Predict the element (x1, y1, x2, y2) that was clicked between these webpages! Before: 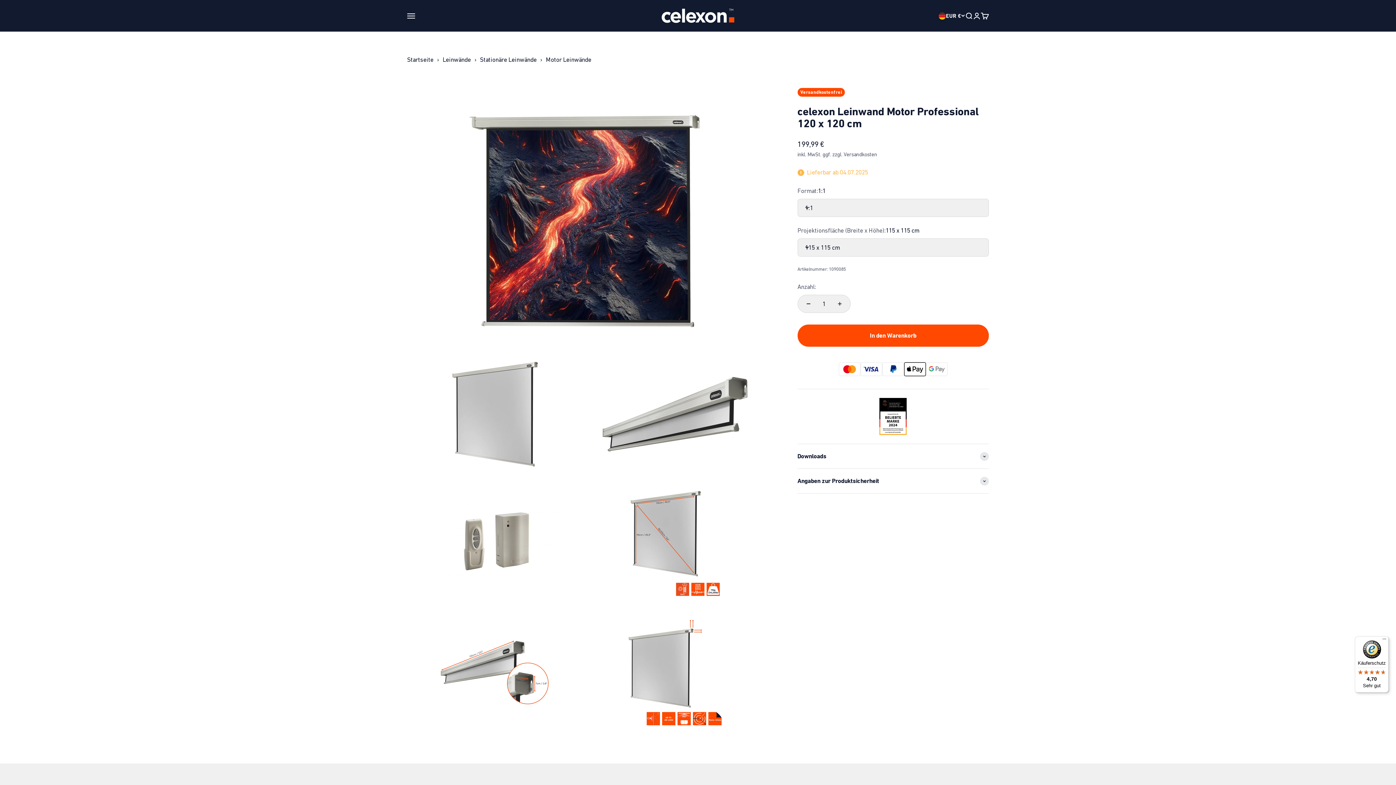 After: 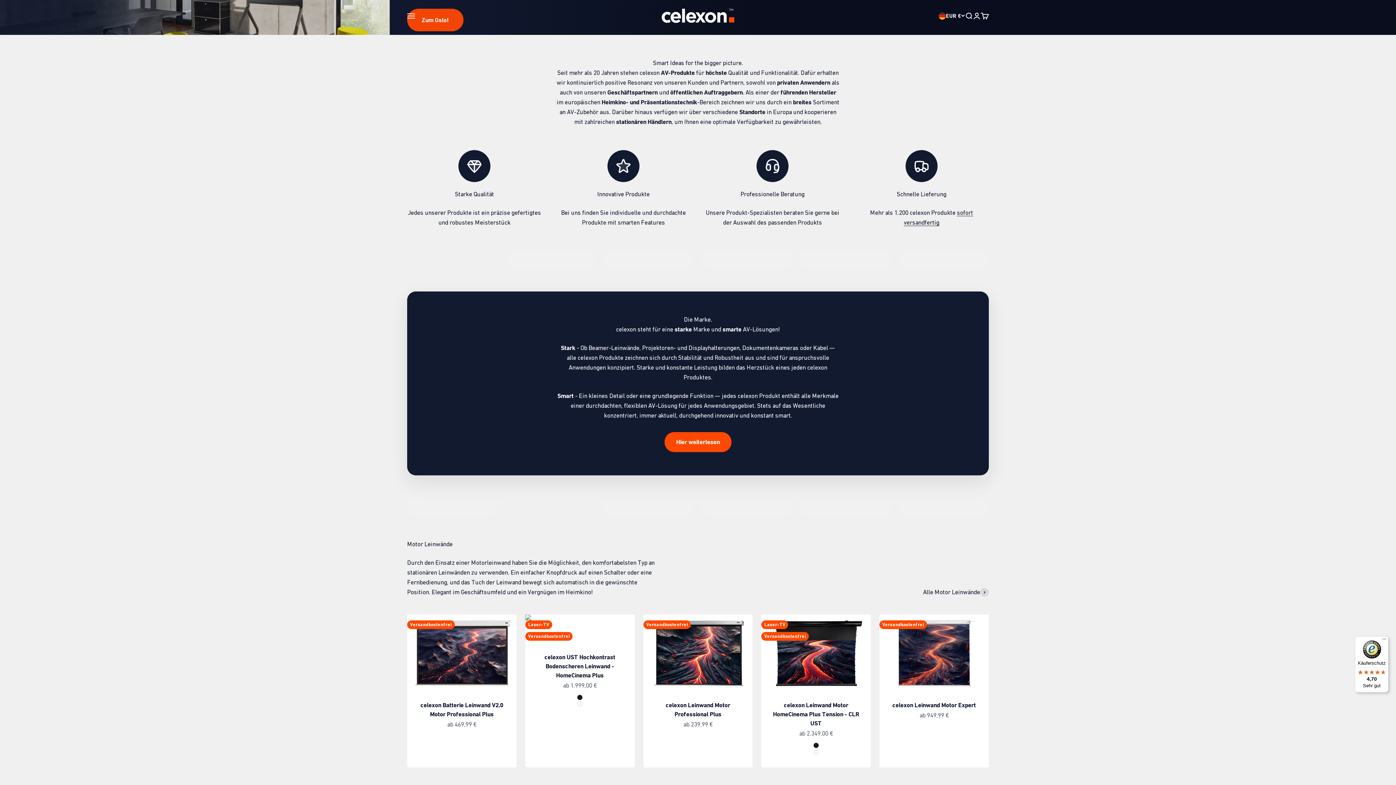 Action: bbox: (661, 8, 734, 22) label: celexon Europe GmbH